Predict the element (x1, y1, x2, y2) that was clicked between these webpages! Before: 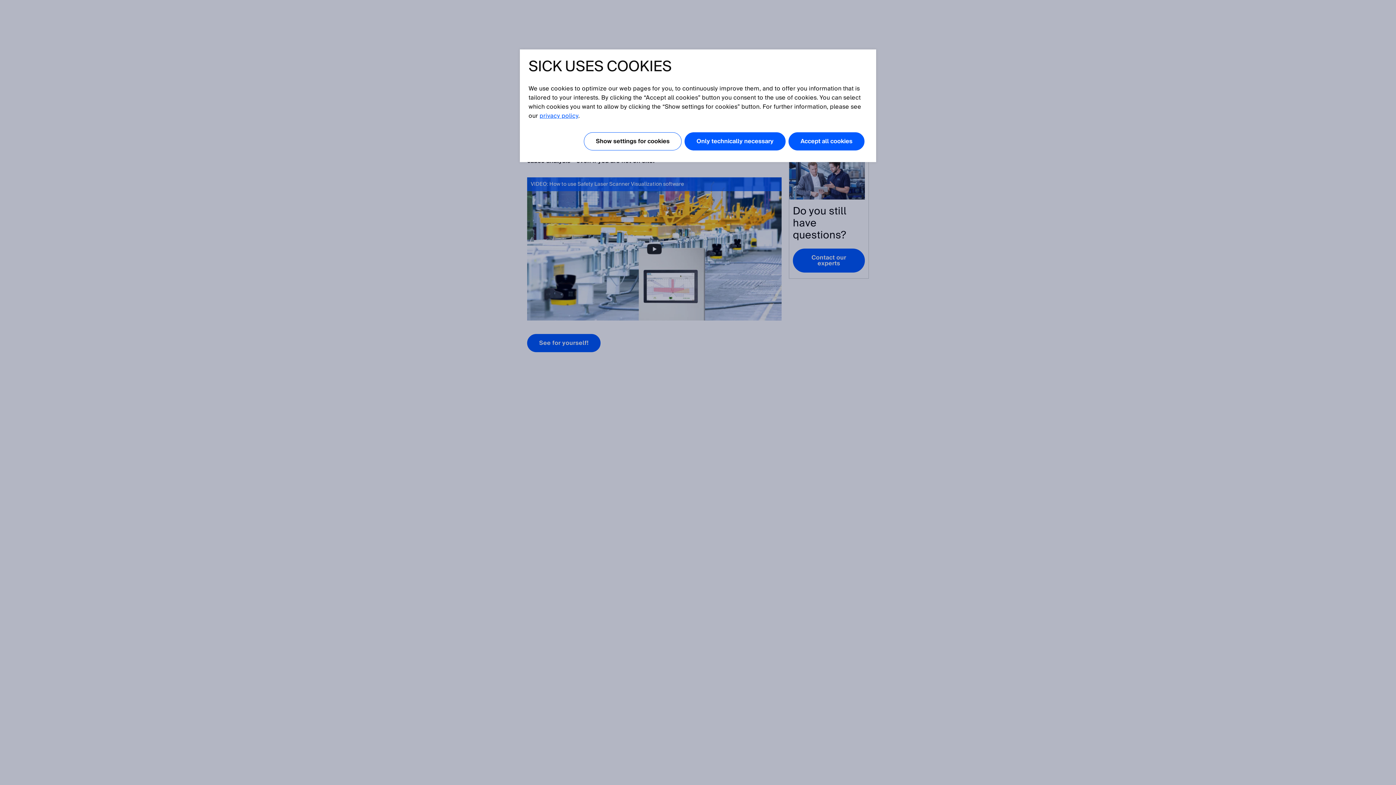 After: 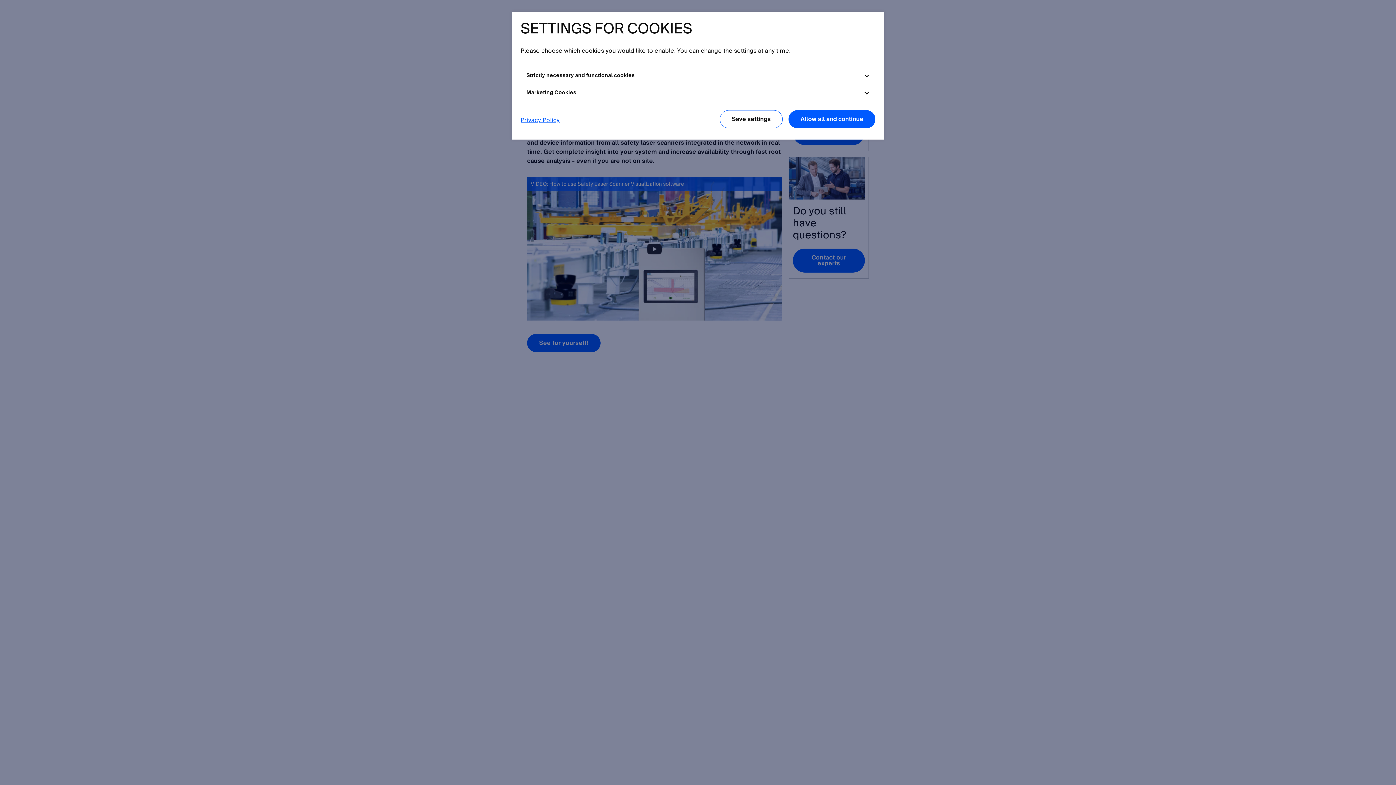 Action: bbox: (584, 132, 681, 150) label: Show settings for cookies